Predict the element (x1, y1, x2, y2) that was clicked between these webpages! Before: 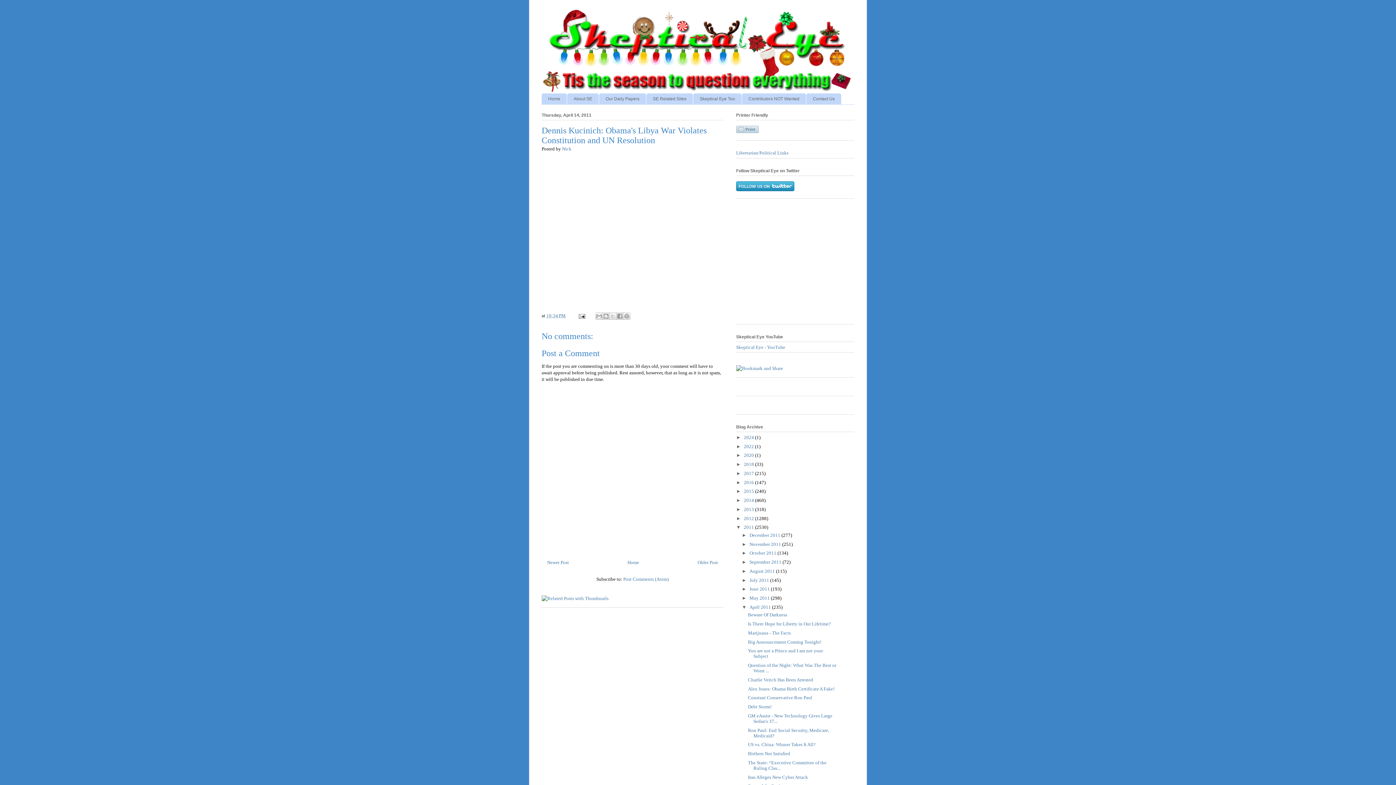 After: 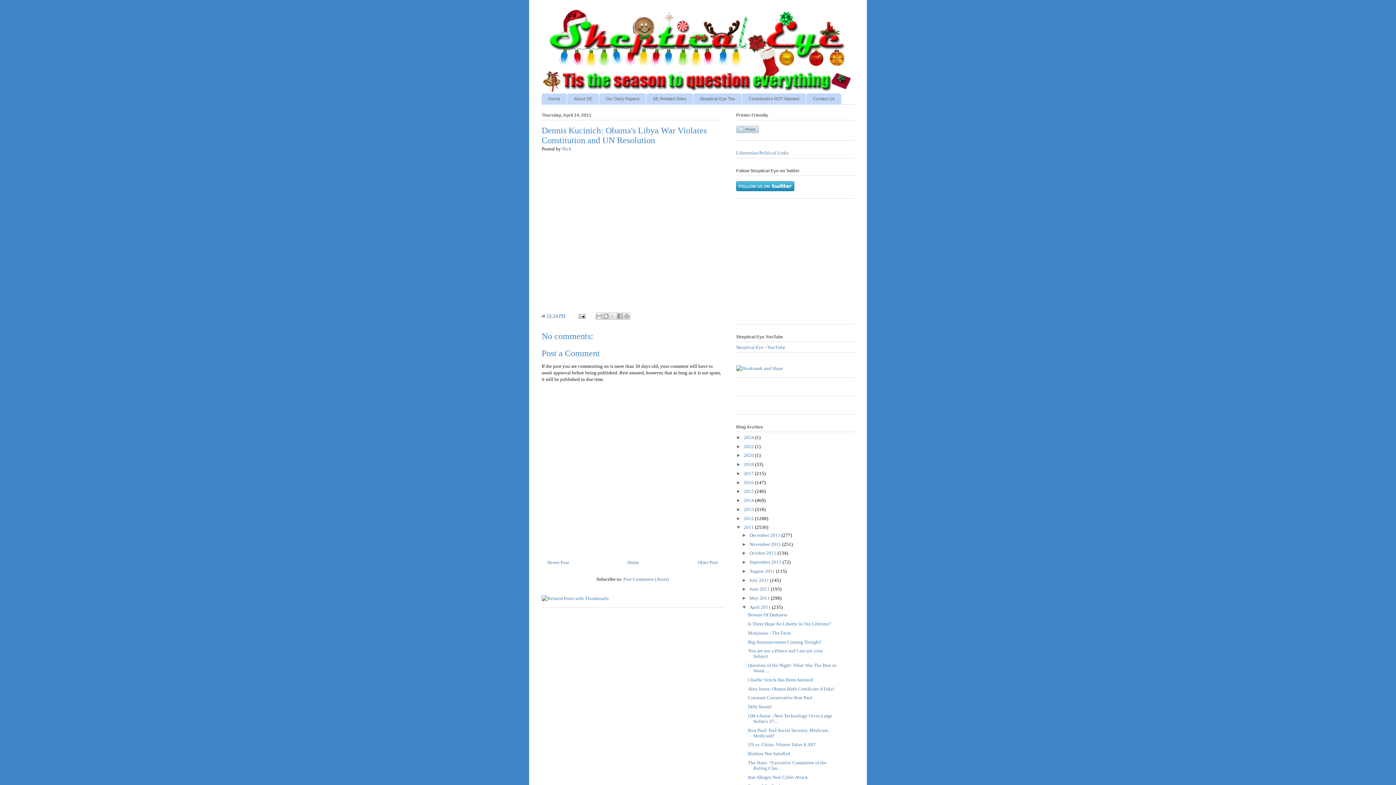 Action: label: 10:34 PM bbox: (546, 313, 565, 318)